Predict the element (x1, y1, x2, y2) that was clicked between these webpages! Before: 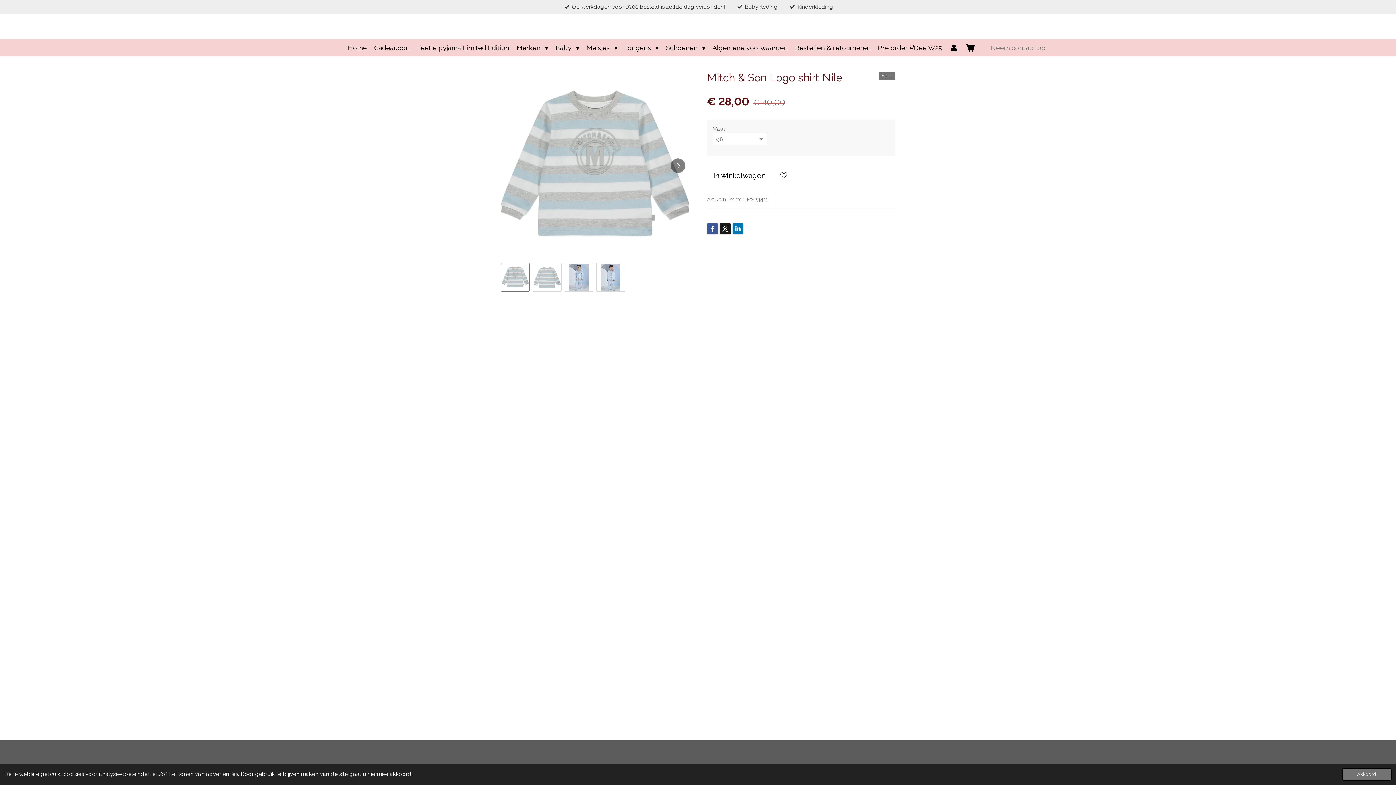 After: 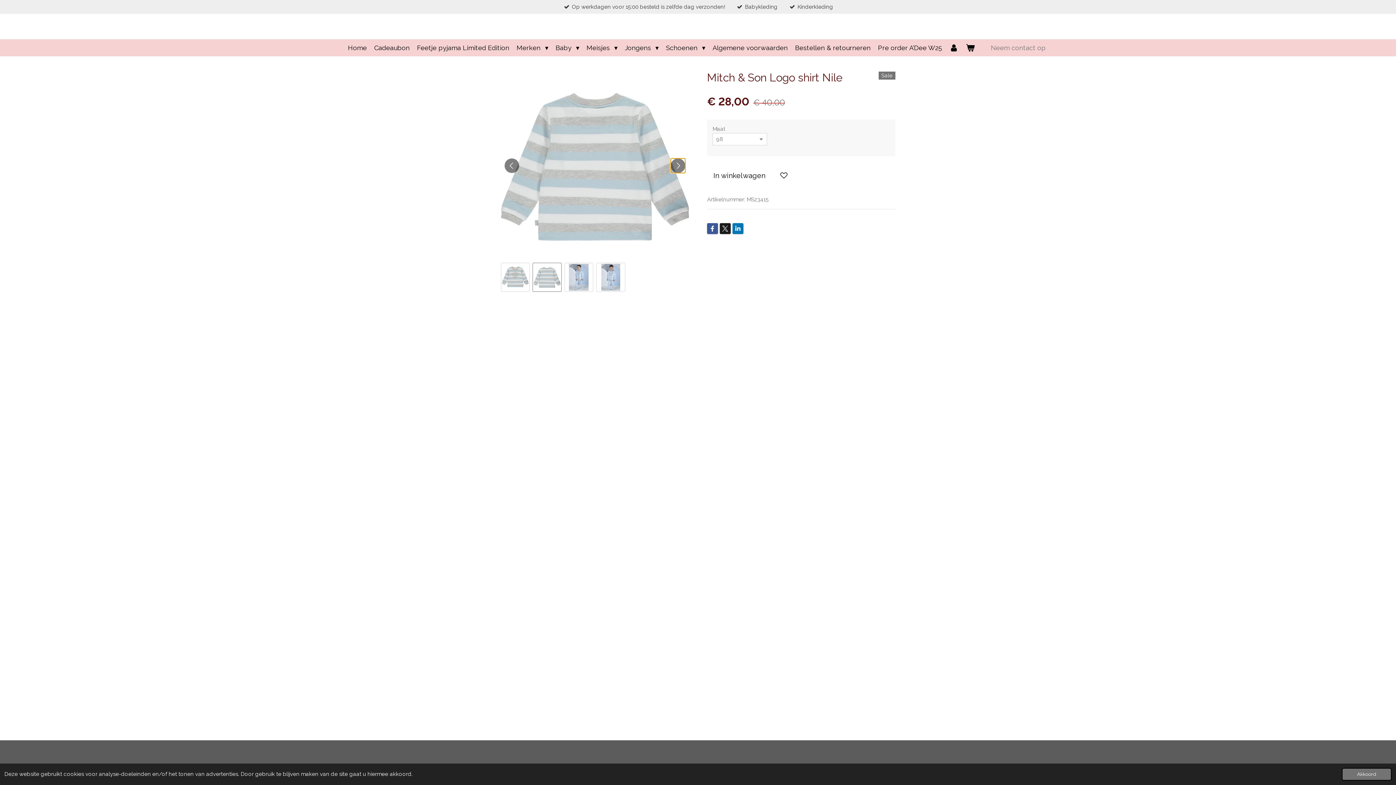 Action: label: Volgende afbeelding bbox: (670, 158, 685, 173)